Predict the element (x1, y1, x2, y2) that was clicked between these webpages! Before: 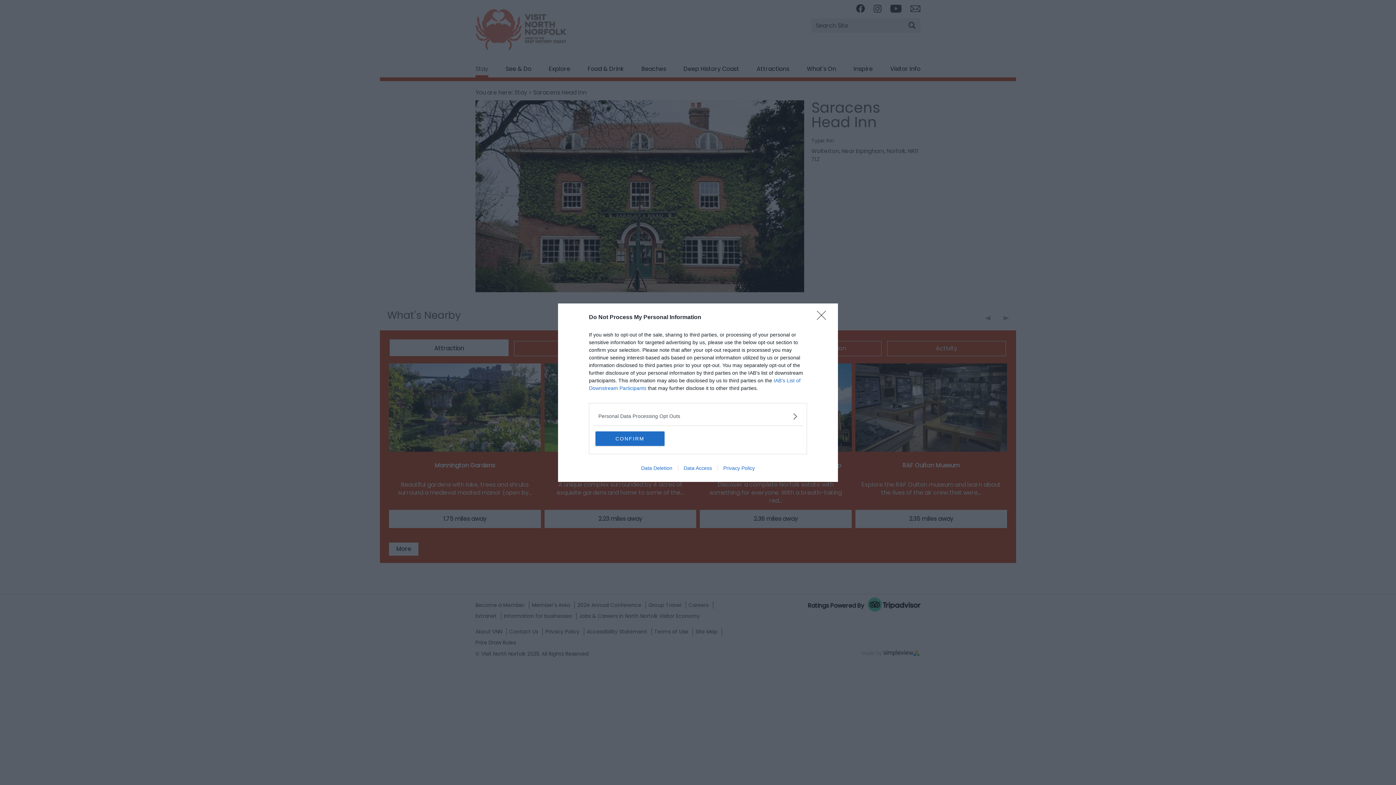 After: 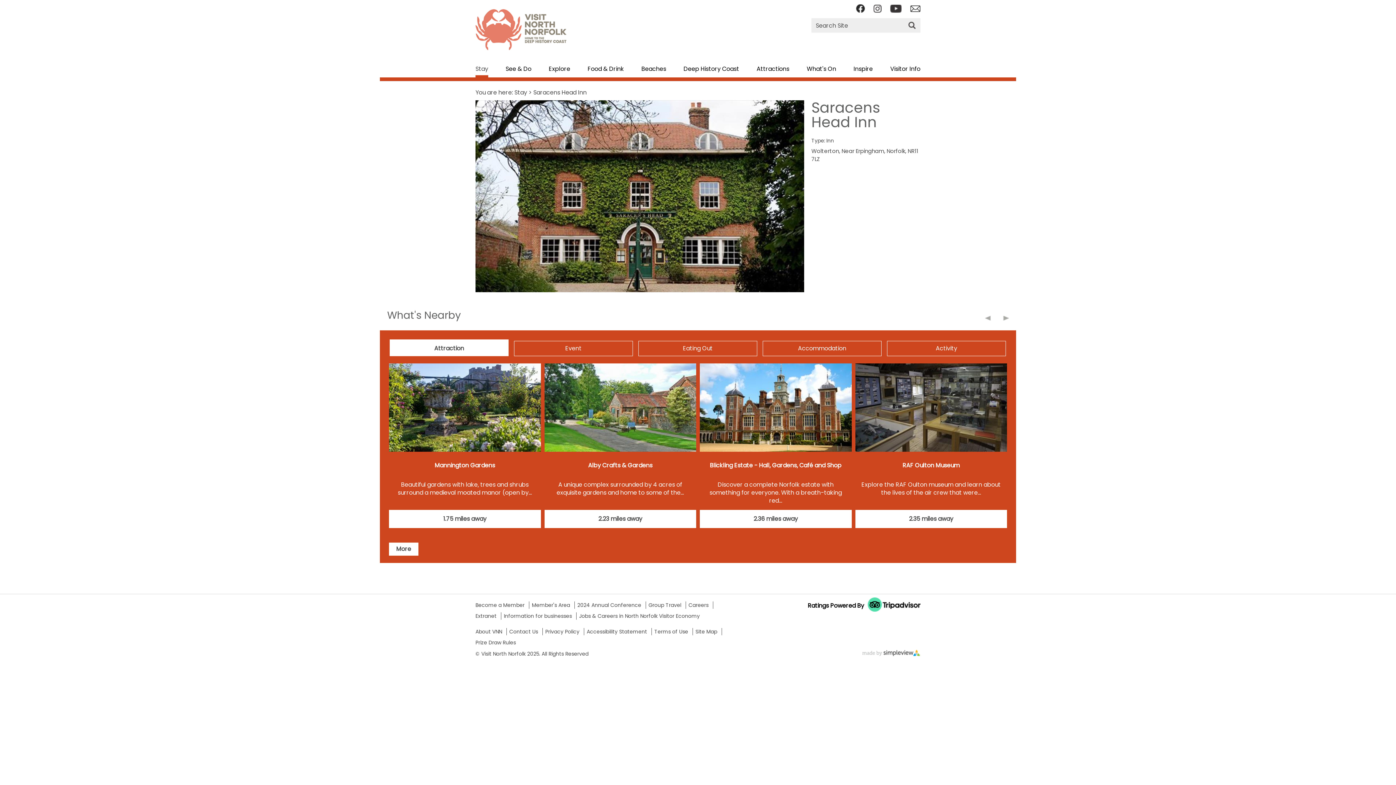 Action: label: Close bbox: (817, 310, 830, 324)